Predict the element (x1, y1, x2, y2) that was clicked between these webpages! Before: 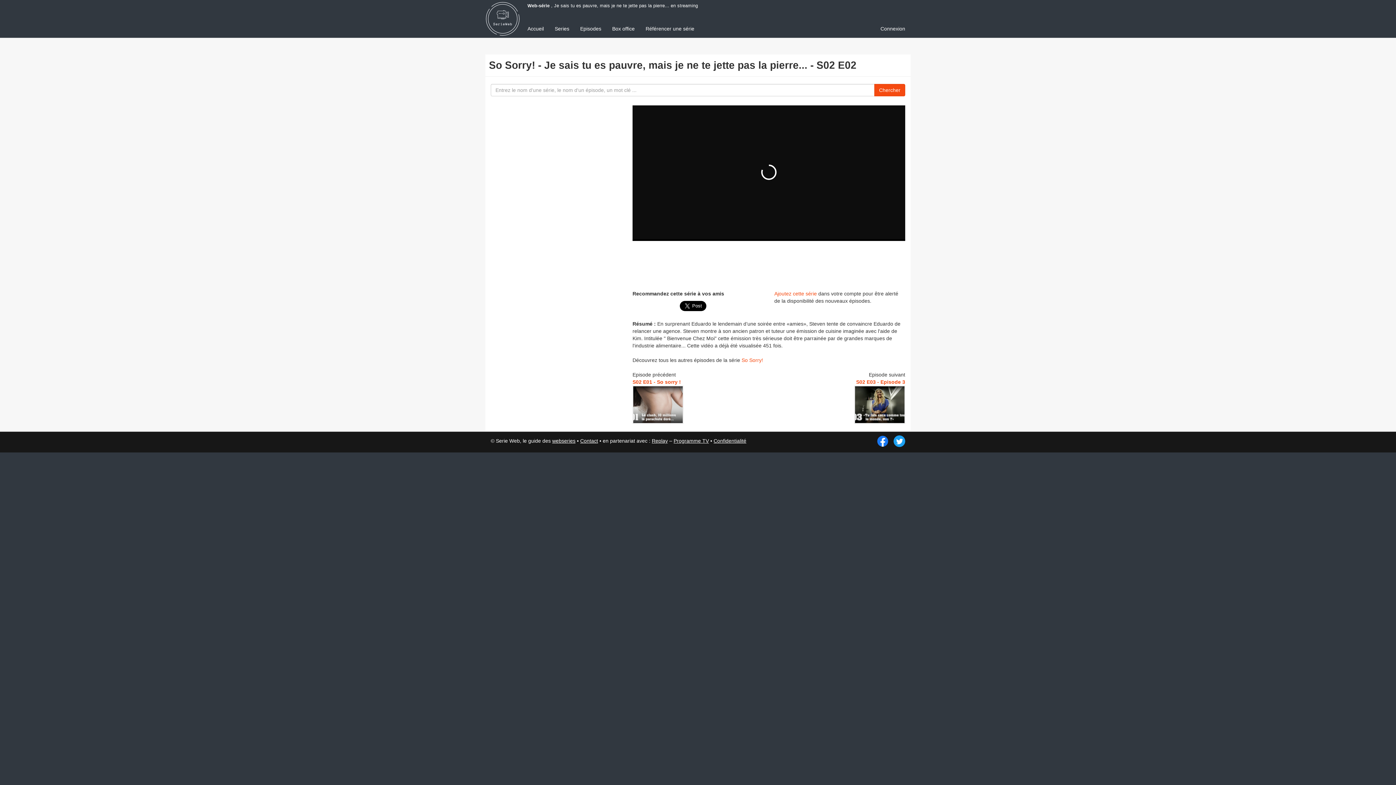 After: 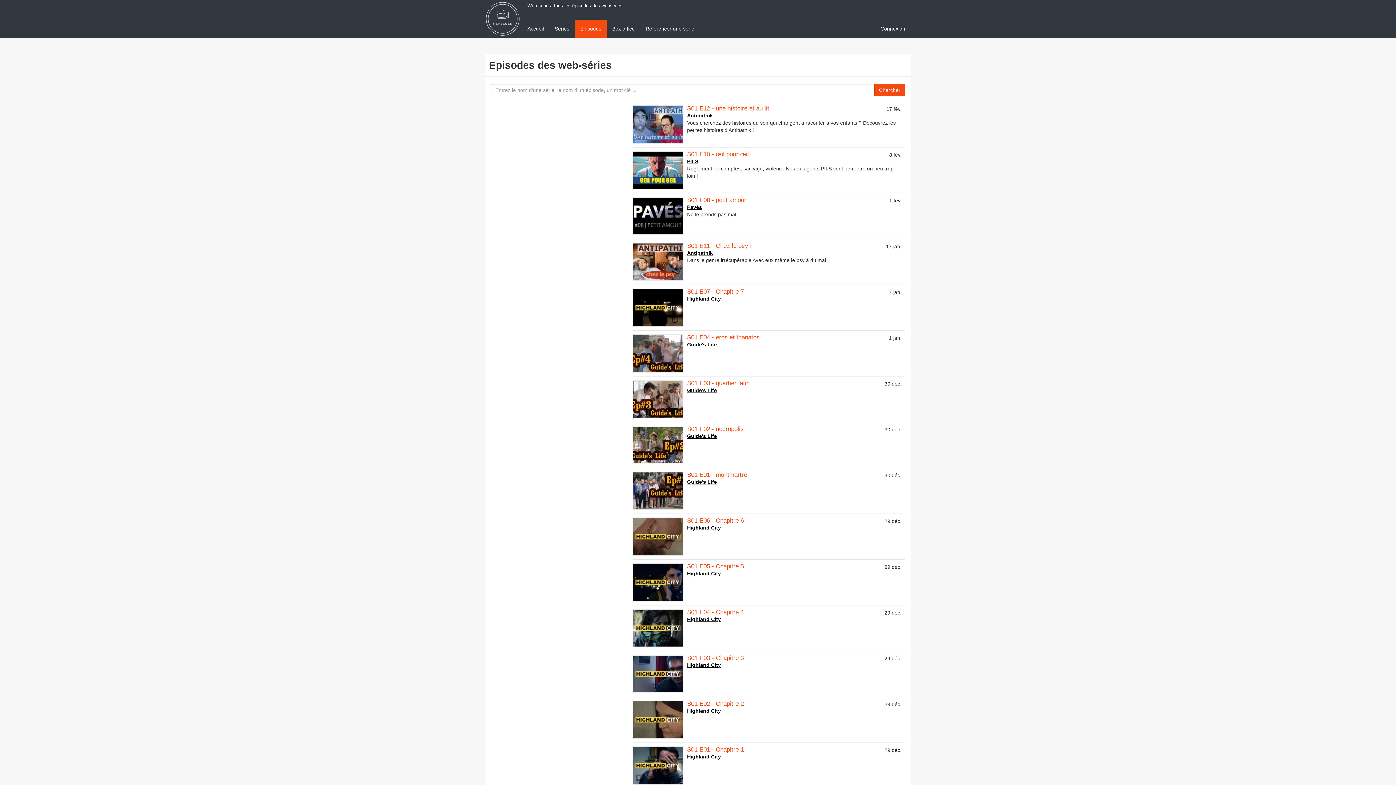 Action: bbox: (574, 19, 606, 37) label: Episodes